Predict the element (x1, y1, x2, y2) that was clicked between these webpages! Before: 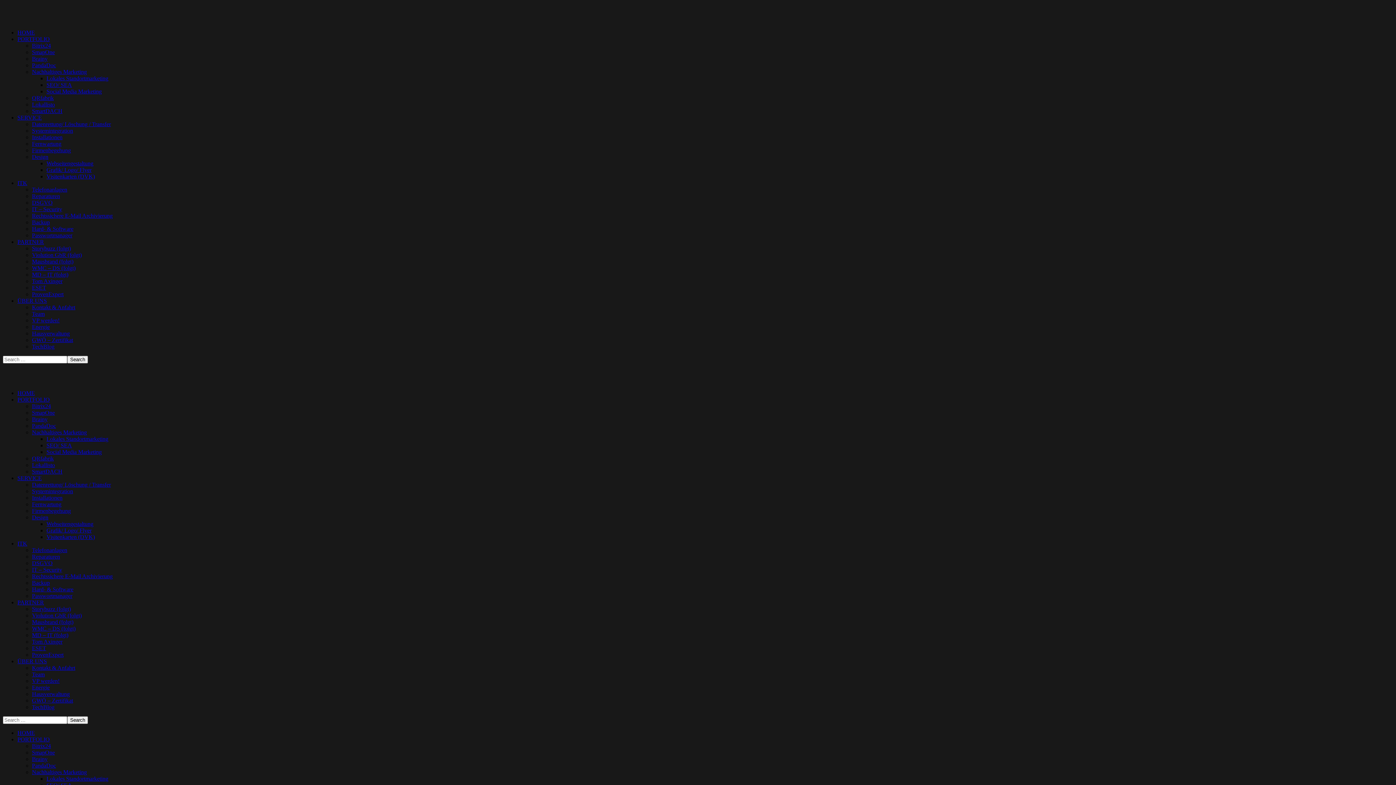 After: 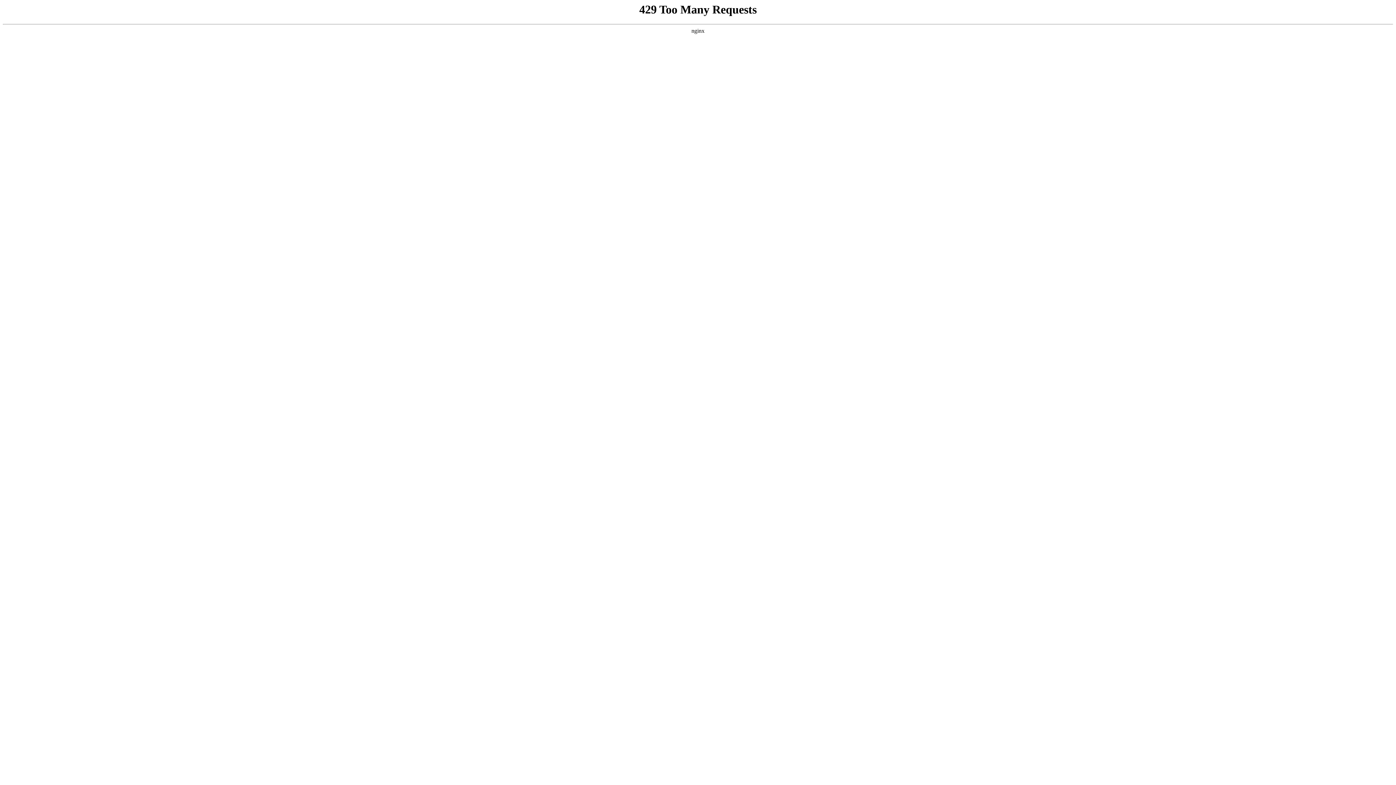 Action: label: Brainy bbox: (32, 416, 47, 422)